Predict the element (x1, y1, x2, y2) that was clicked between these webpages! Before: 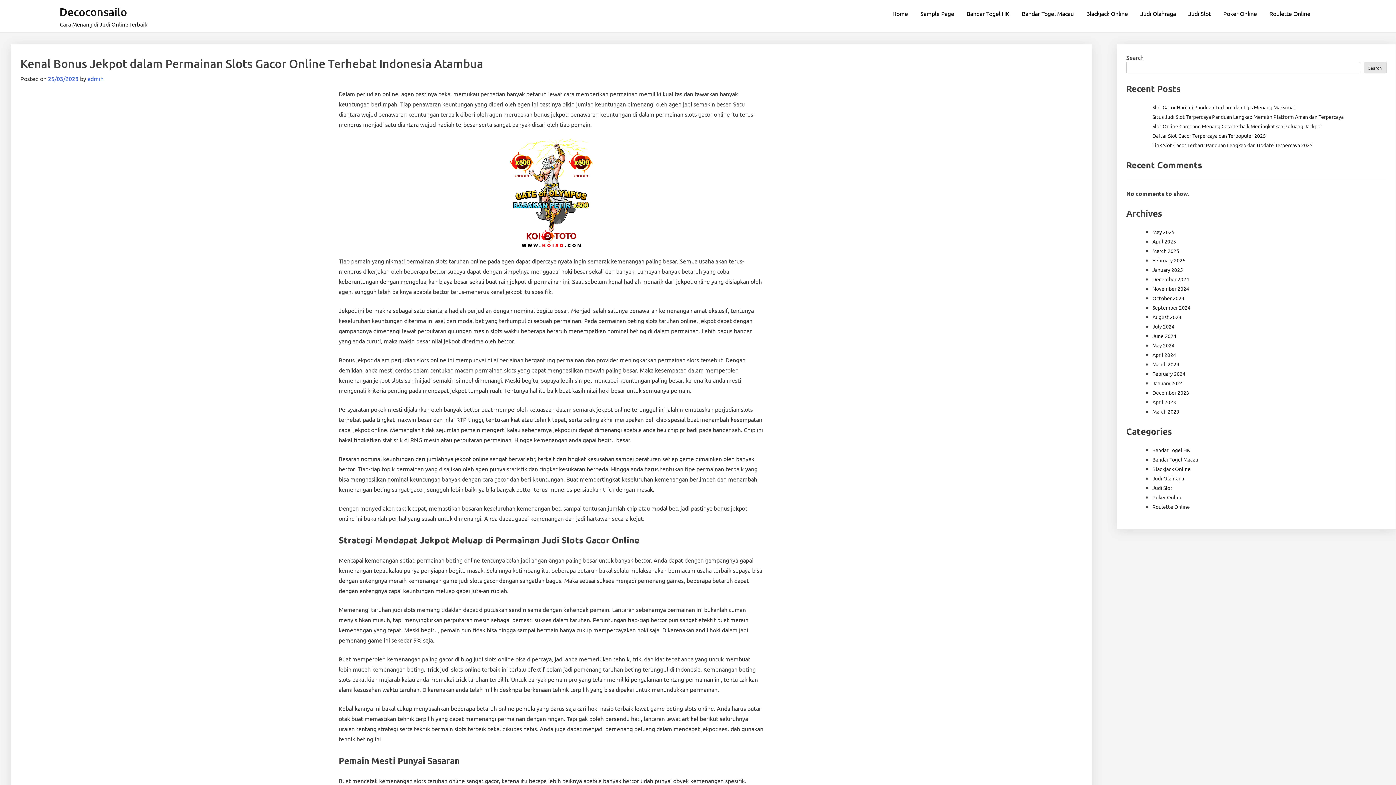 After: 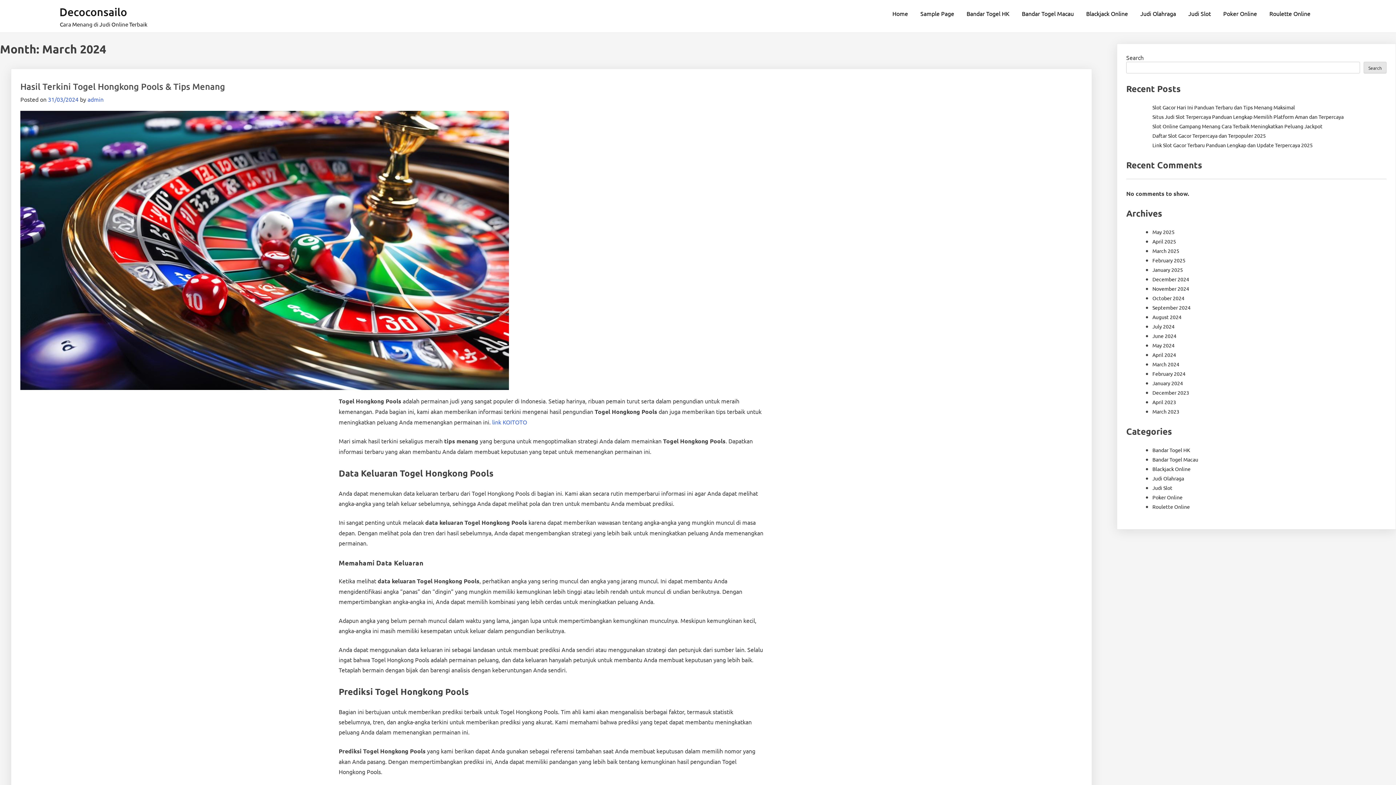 Action: label: March 2024 bbox: (1152, 360, 1179, 367)